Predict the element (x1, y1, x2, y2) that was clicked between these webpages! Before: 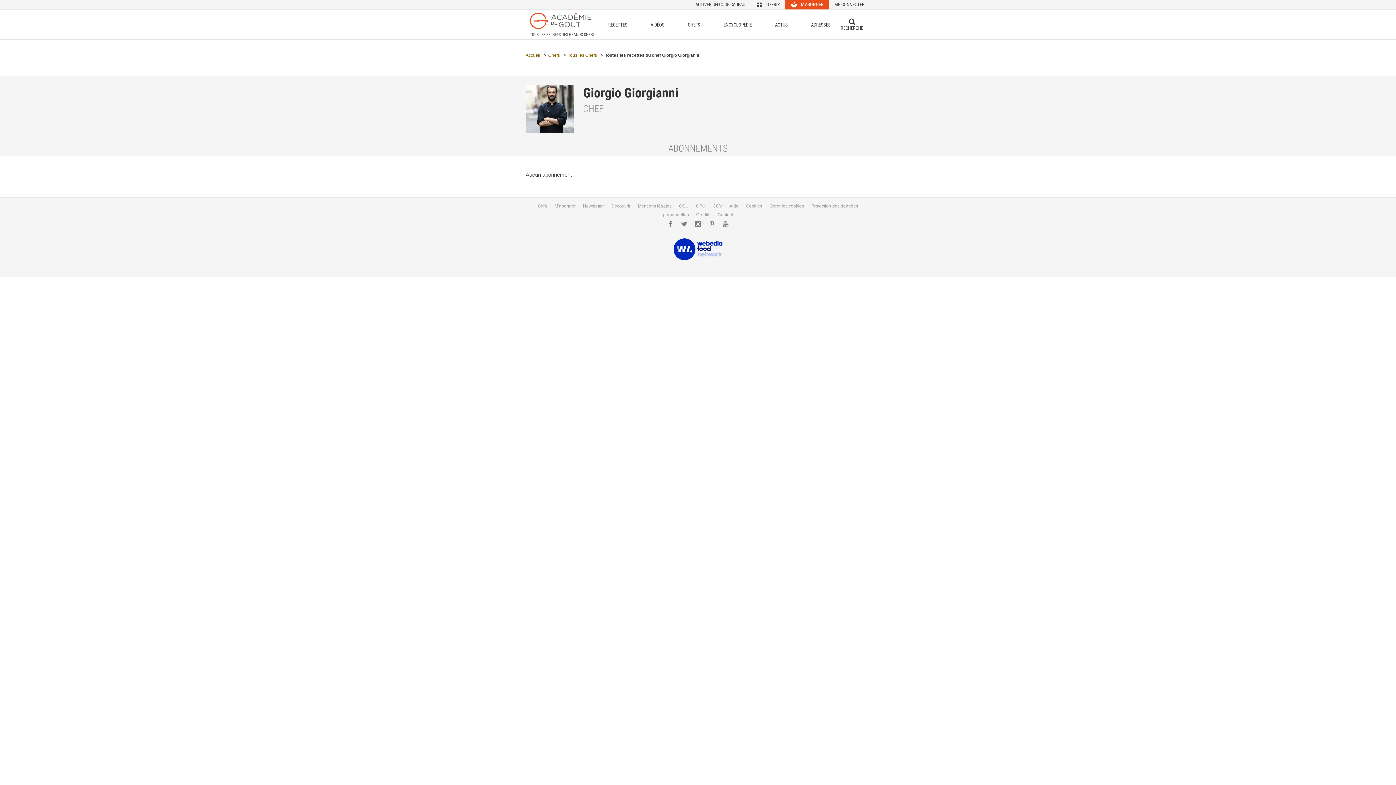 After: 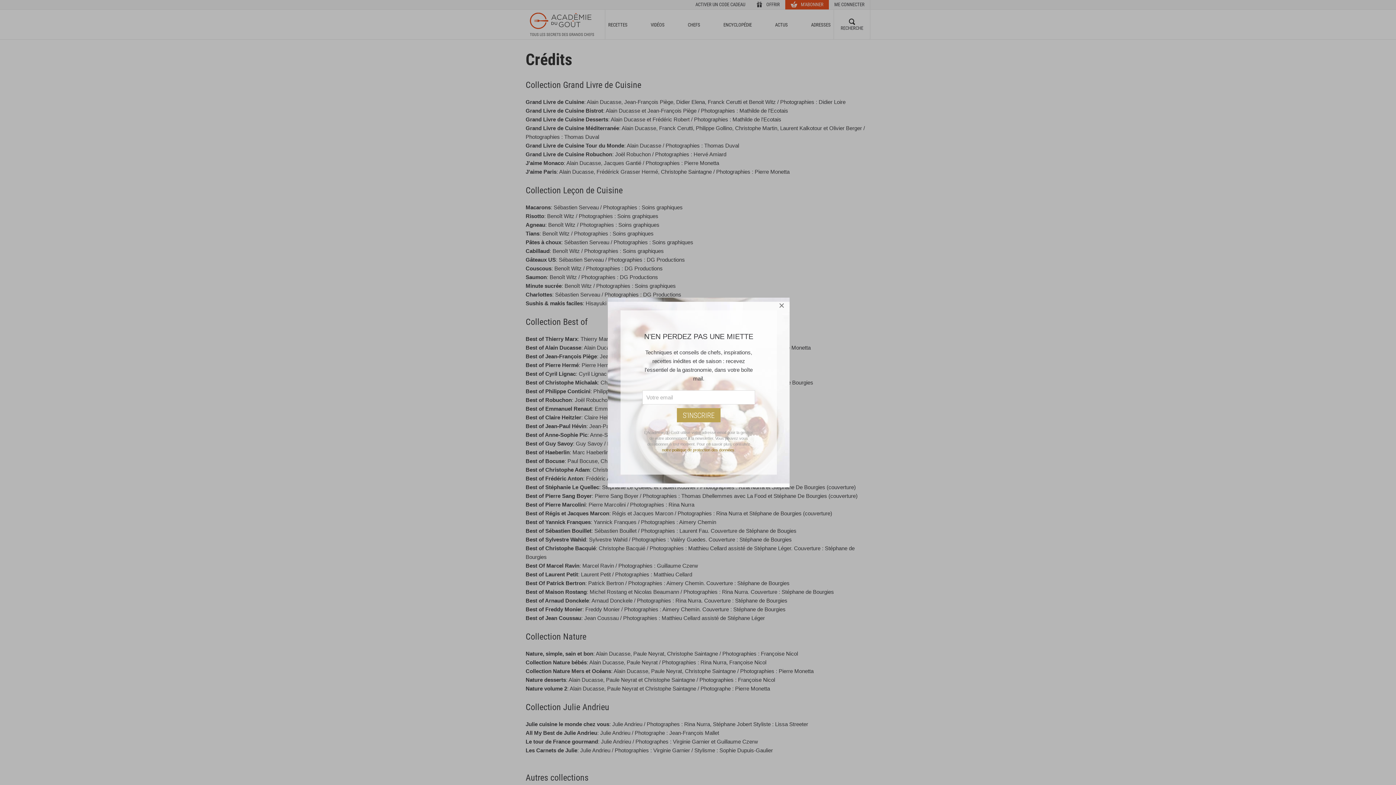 Action: bbox: (689, 212, 710, 217) label: Crédits